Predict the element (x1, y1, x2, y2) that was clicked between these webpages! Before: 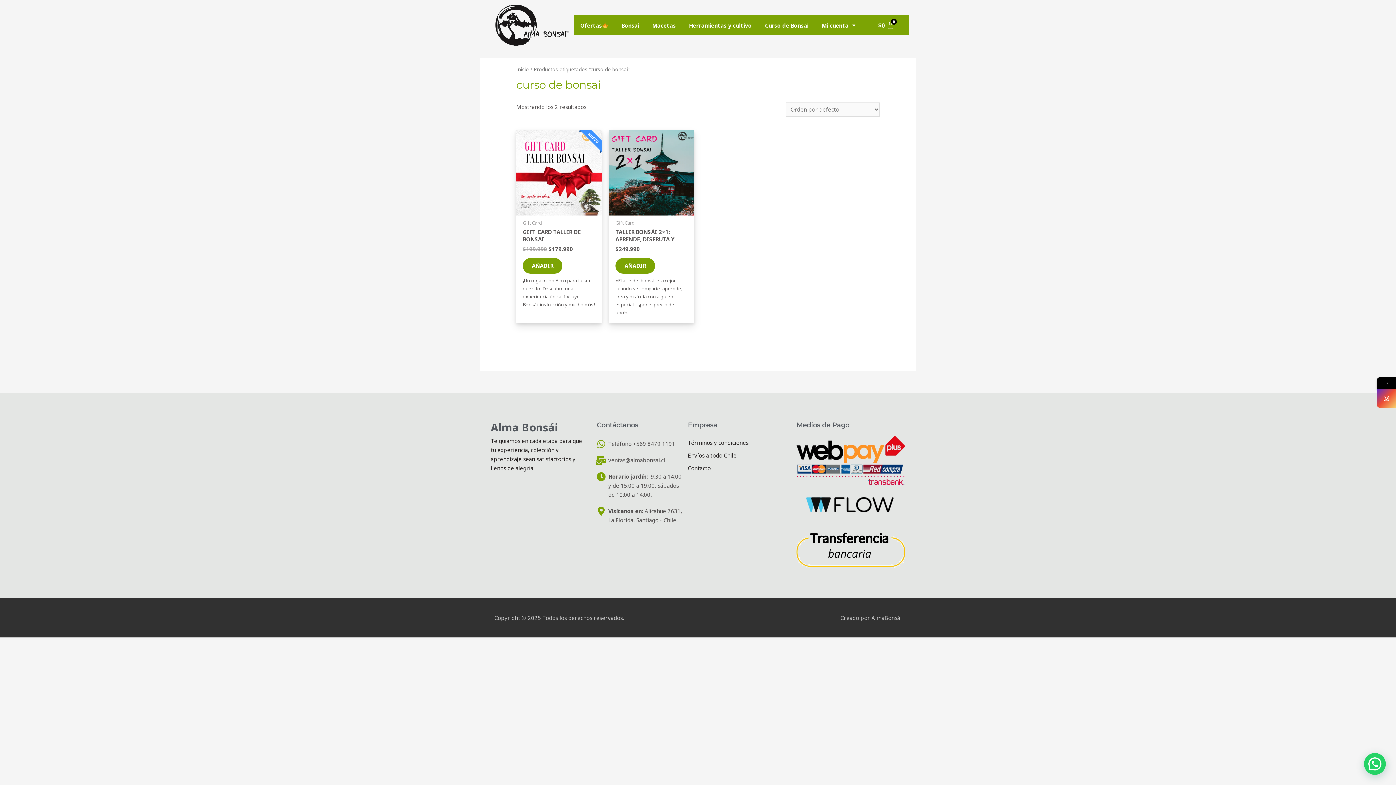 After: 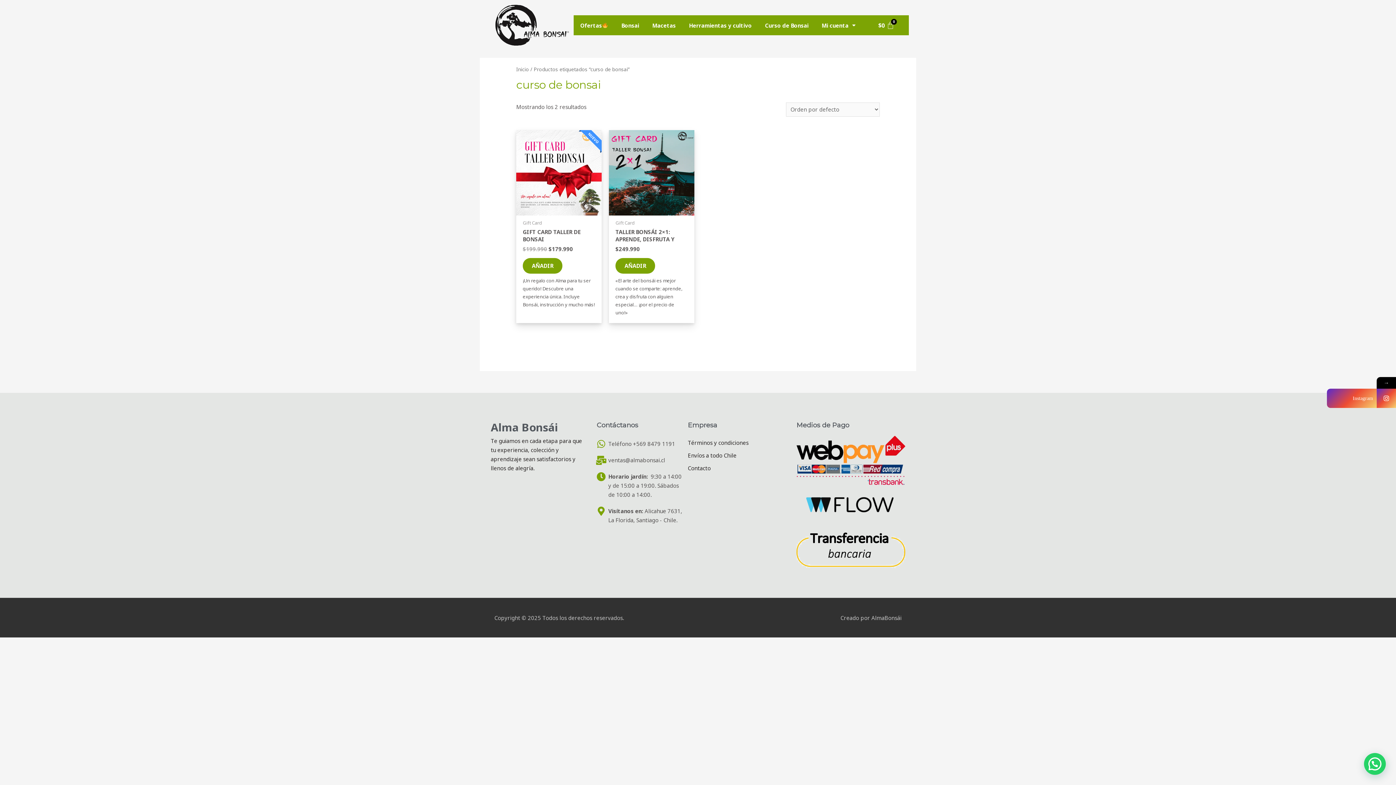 Action: bbox: (1377, 388, 1396, 408)